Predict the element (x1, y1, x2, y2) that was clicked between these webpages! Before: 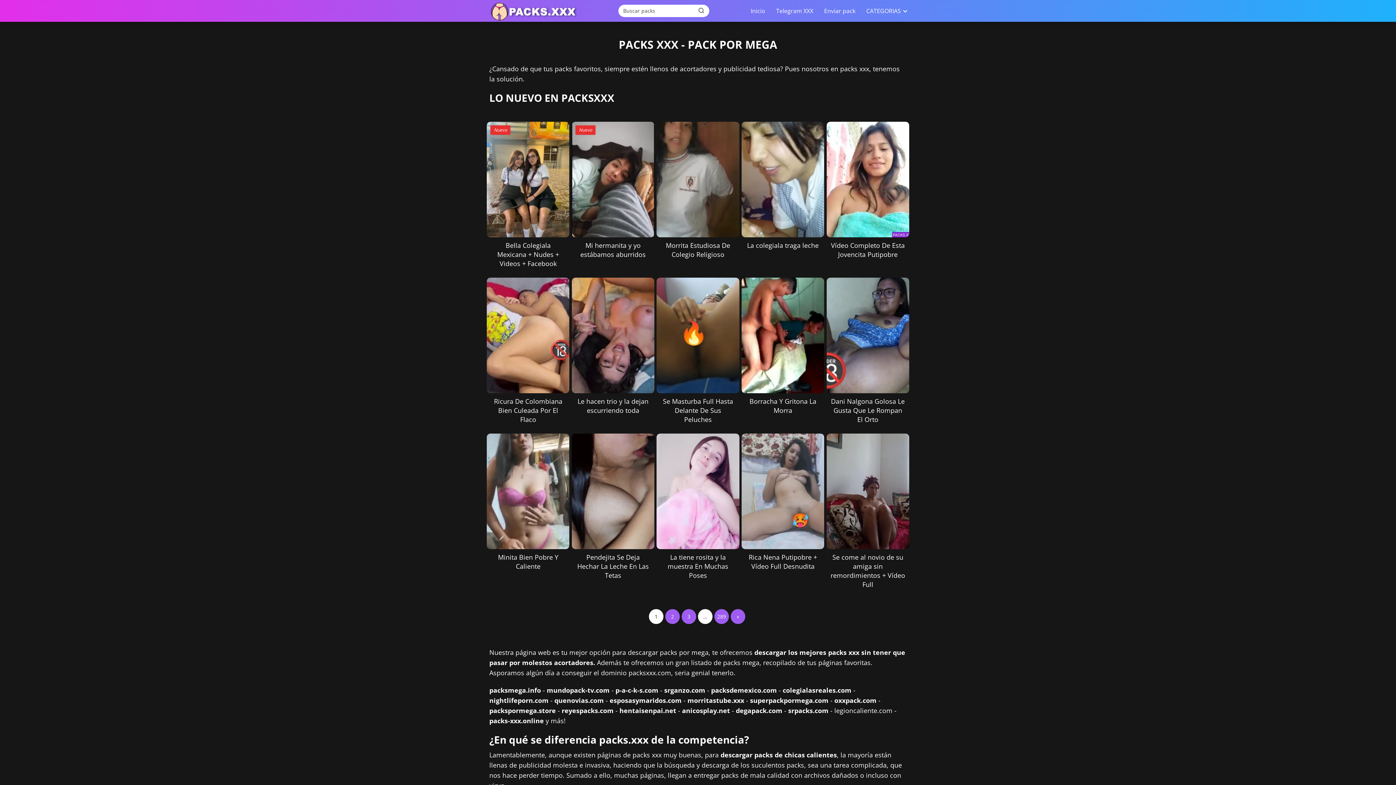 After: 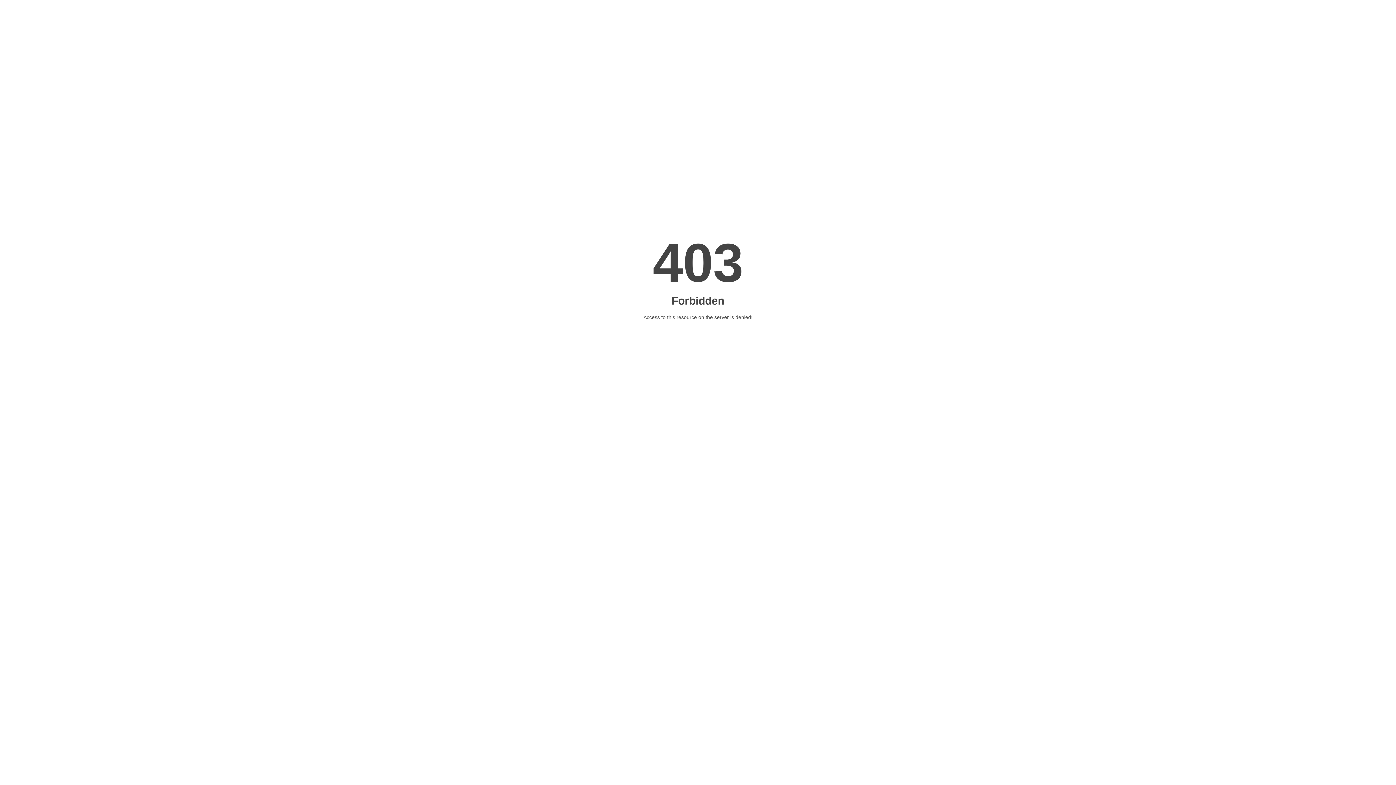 Action: bbox: (656, 121, 739, 259) label: Morrita Estudiosa De Colegio Religioso